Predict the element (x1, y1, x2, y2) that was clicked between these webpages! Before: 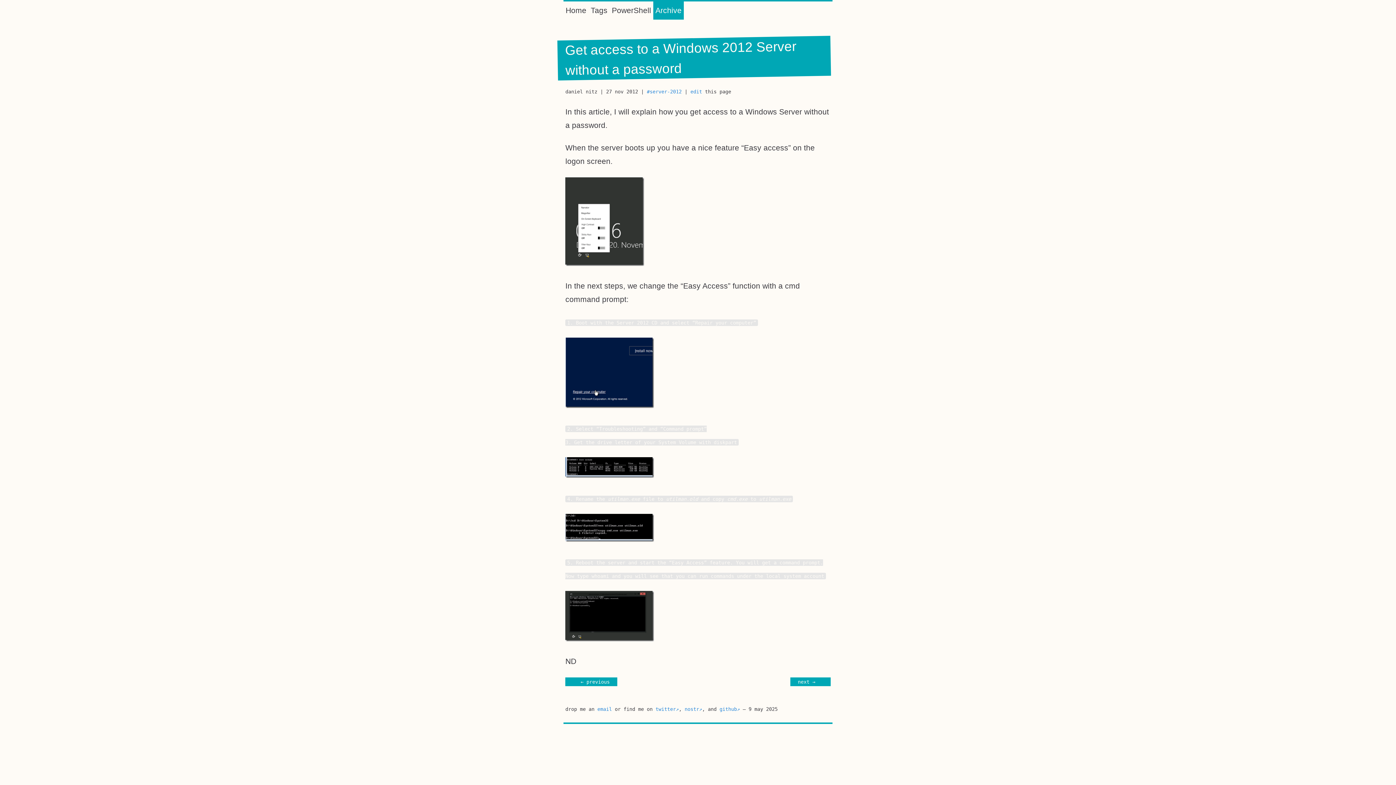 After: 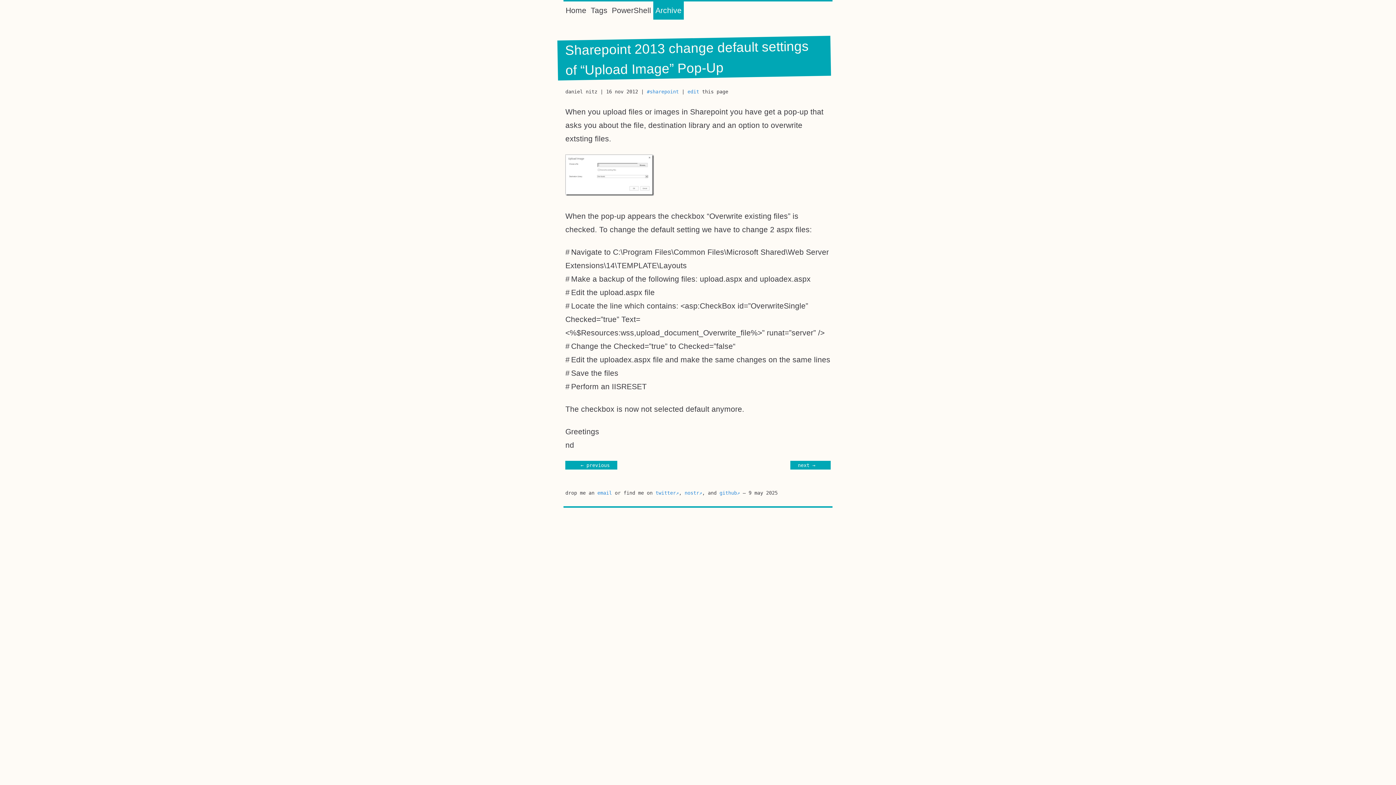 Action: label: next → bbox: (790, 677, 830, 686)